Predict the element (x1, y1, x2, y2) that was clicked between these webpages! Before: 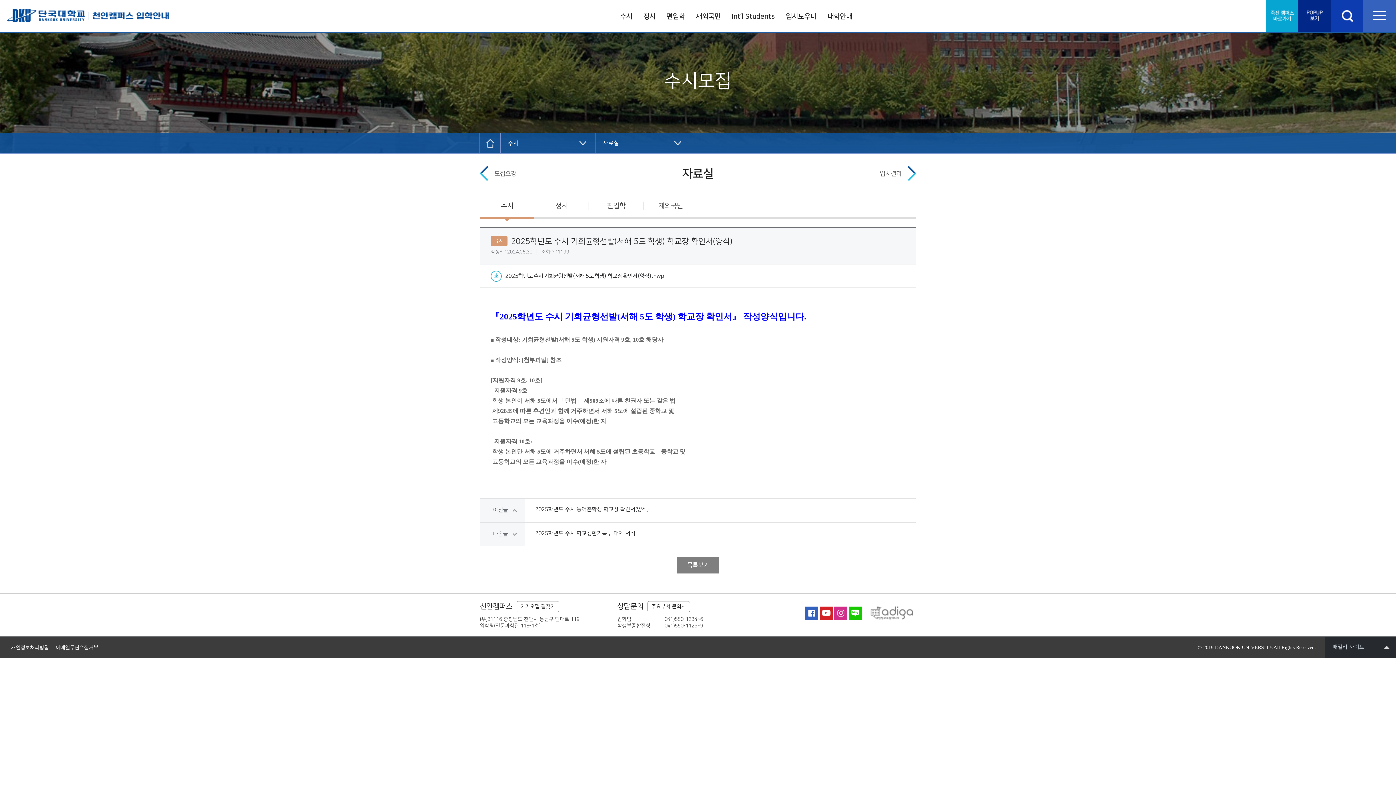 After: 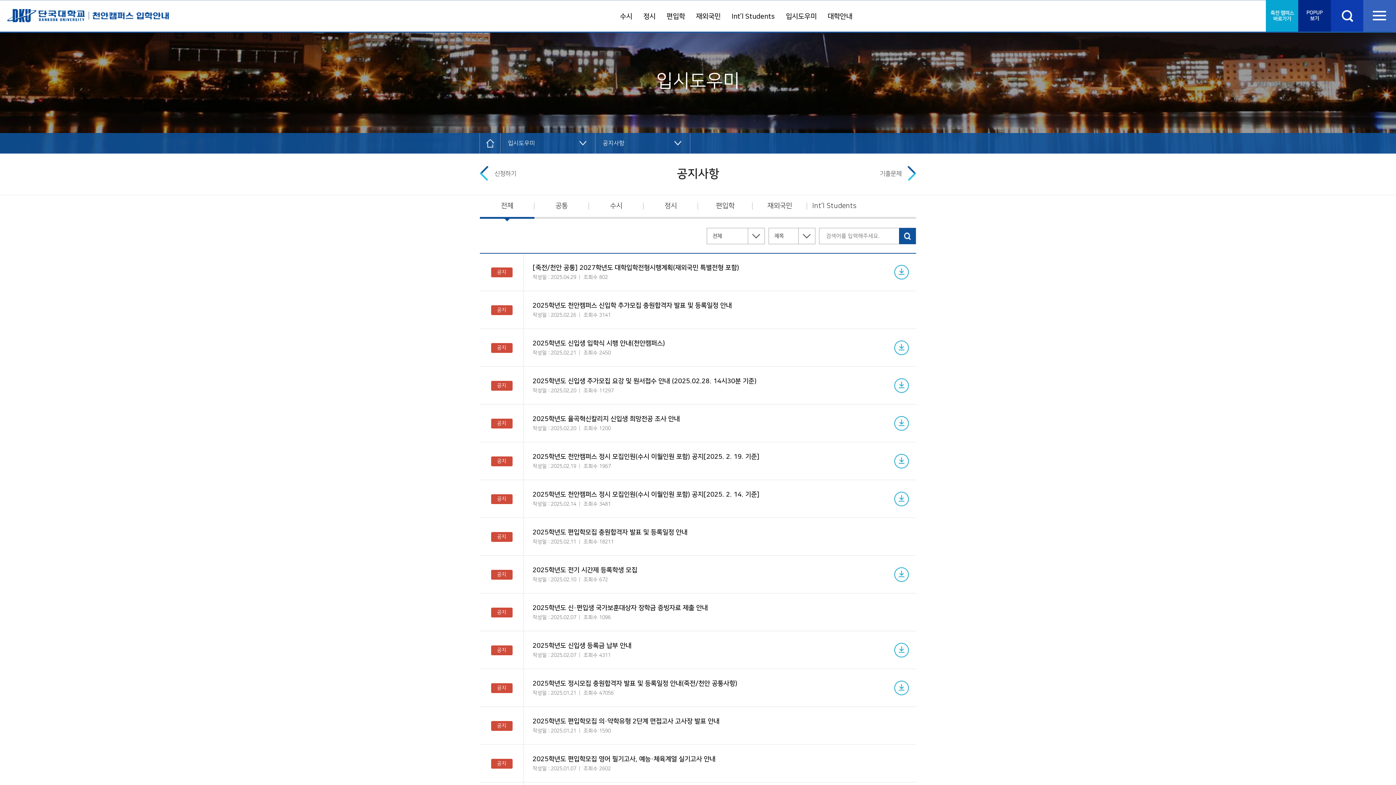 Action: label: 입시도우미 bbox: (780, 0, 822, 33)